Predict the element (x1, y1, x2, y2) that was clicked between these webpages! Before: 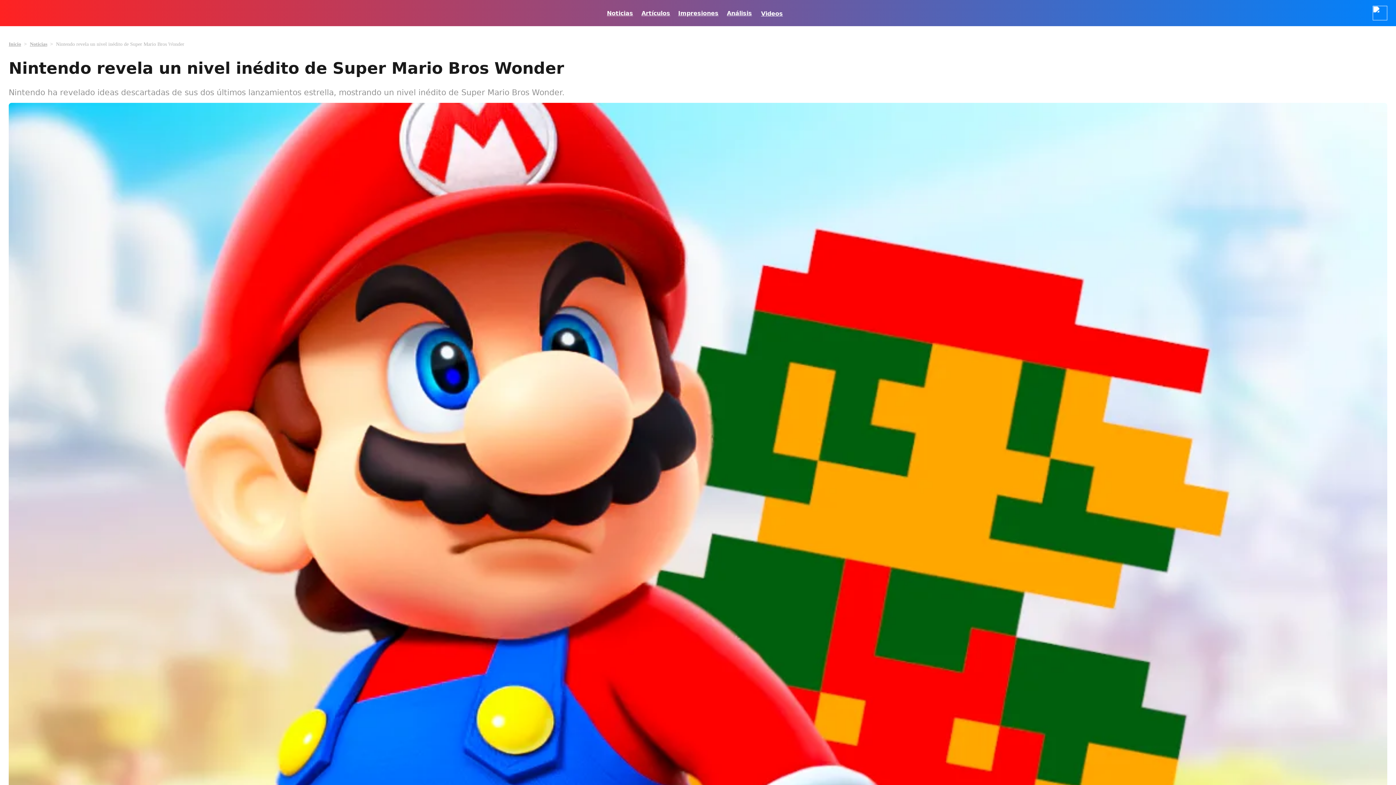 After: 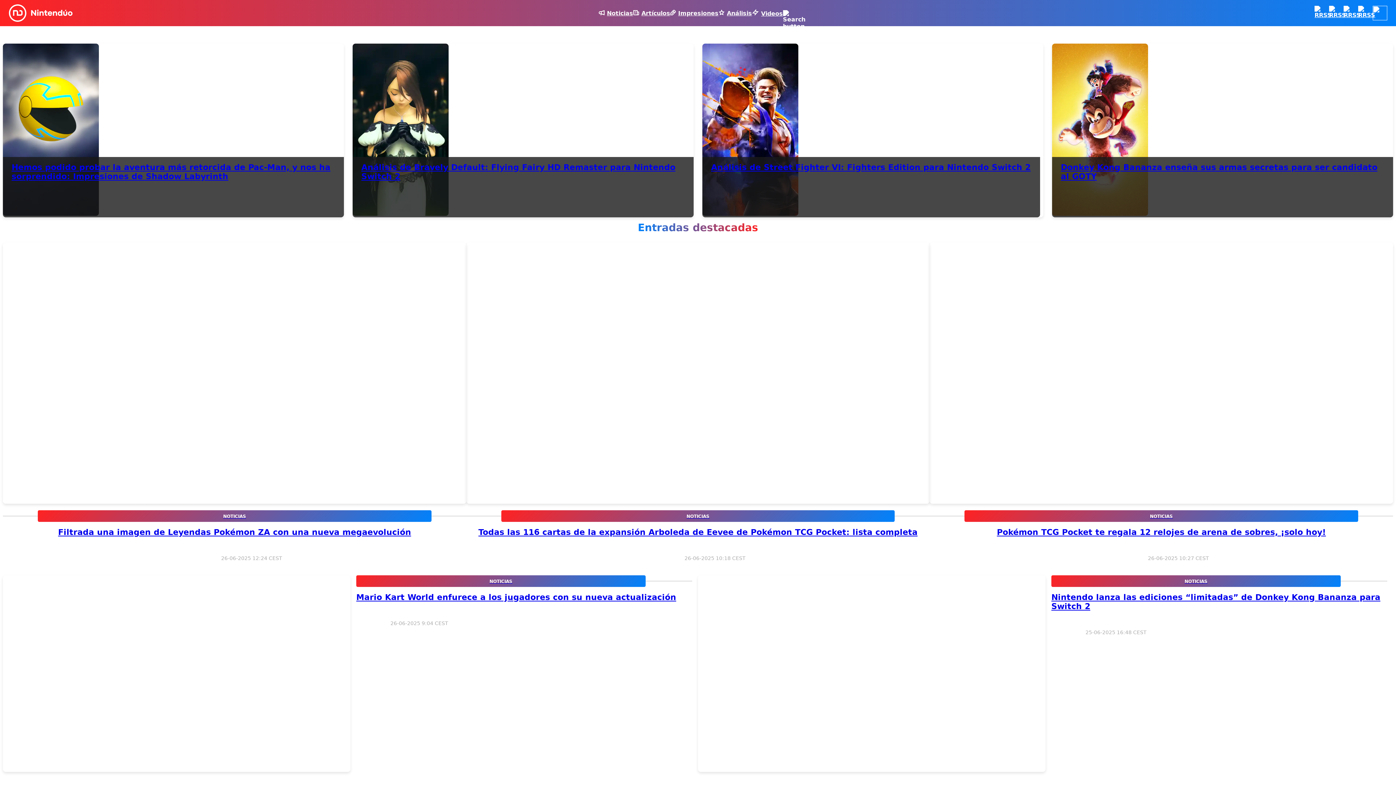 Action: label: Inicio bbox: (8, 41, 21, 46)